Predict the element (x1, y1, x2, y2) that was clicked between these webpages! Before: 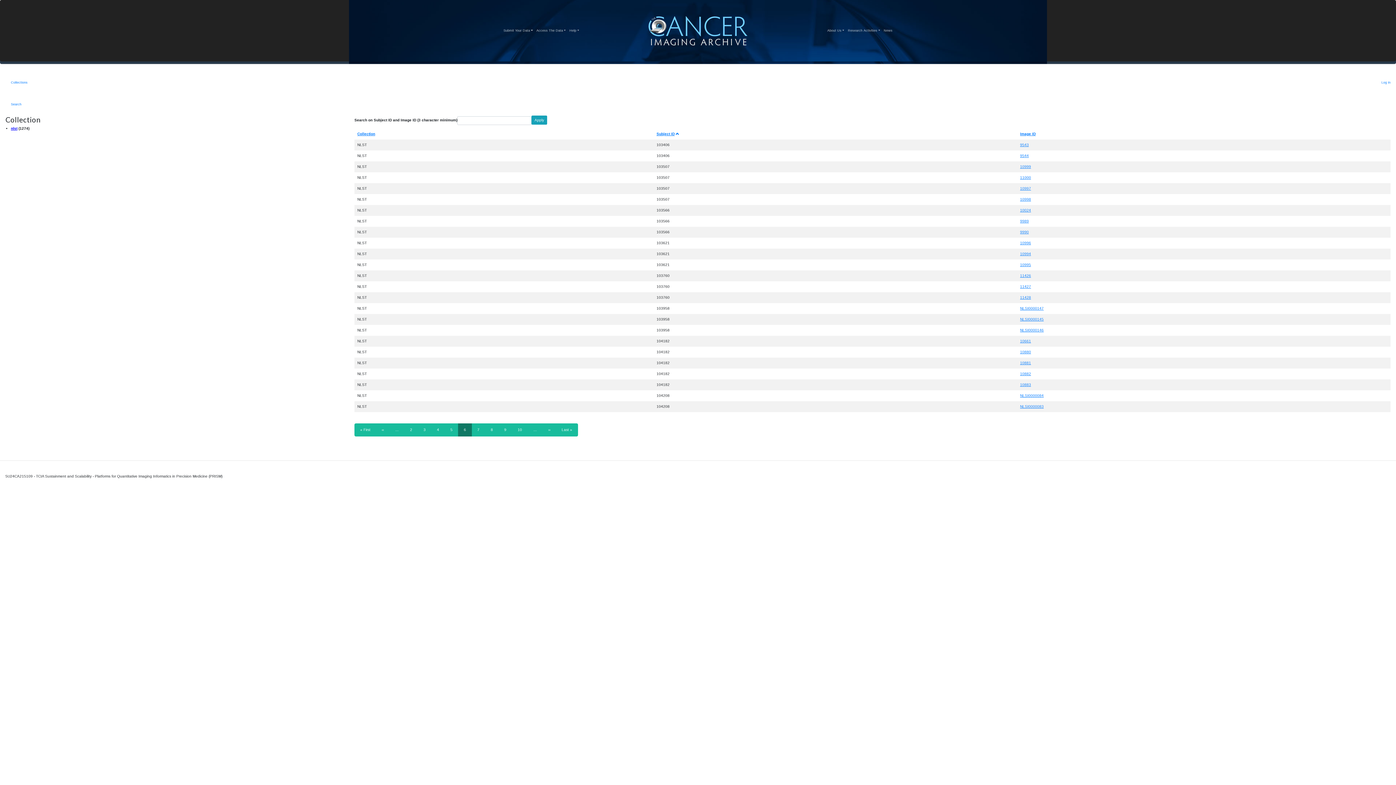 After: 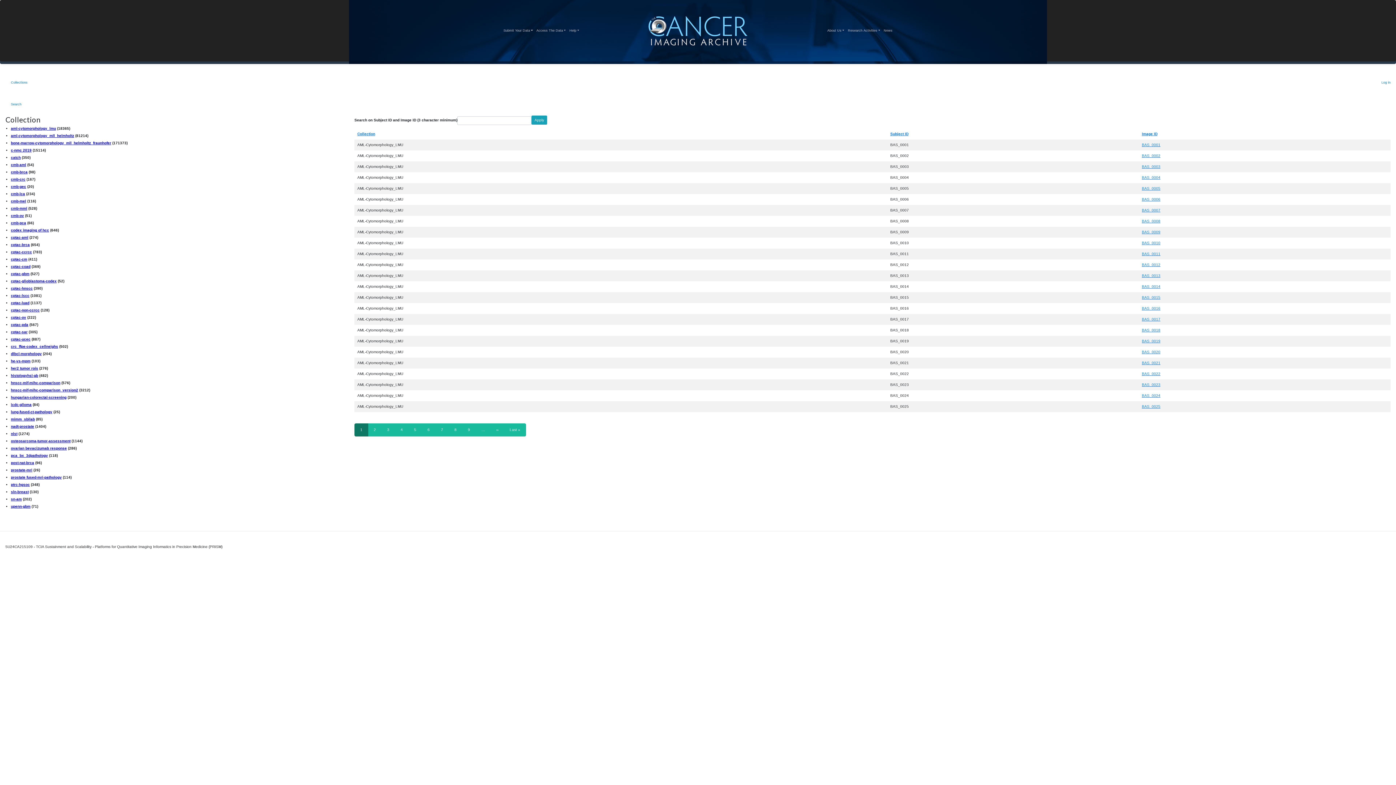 Action: bbox: (5, 93, 33, 115) label: Search